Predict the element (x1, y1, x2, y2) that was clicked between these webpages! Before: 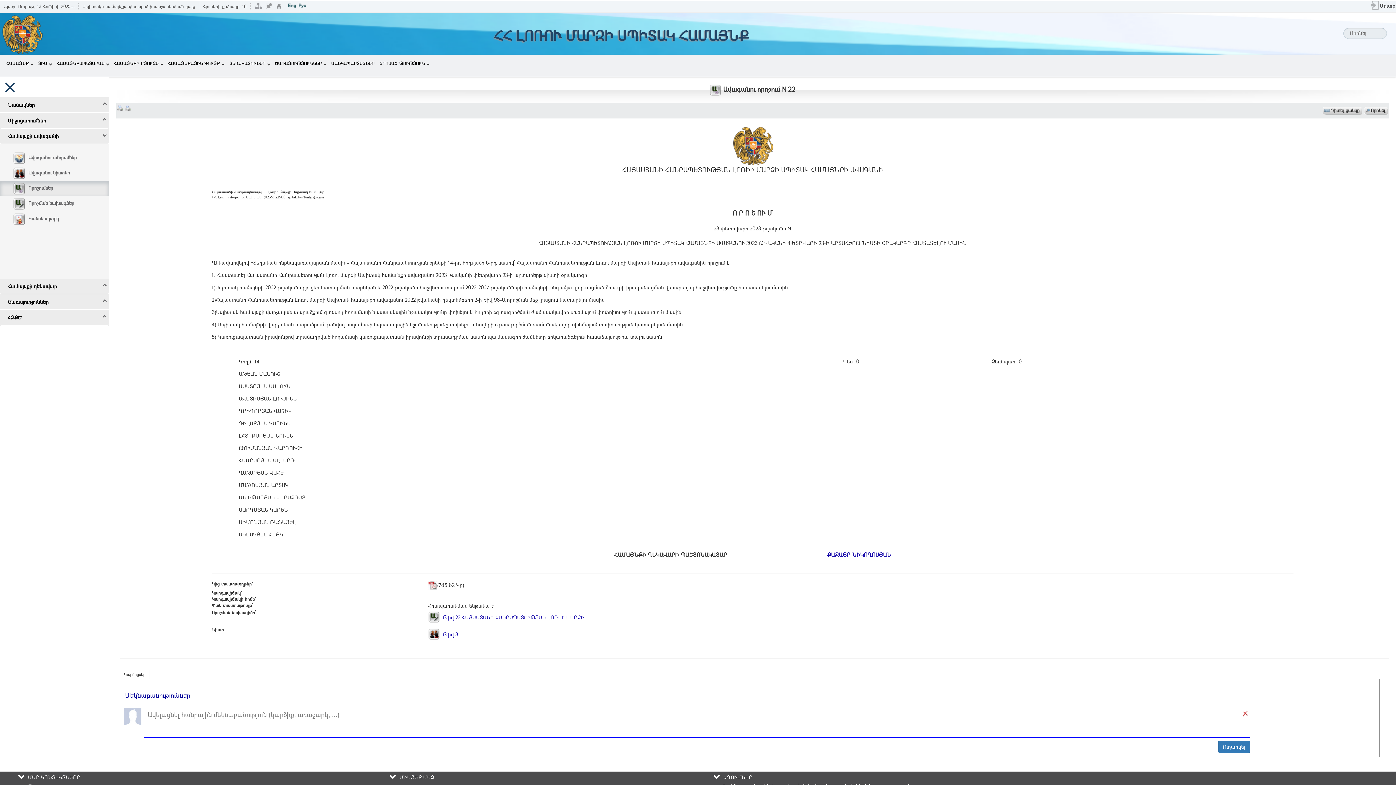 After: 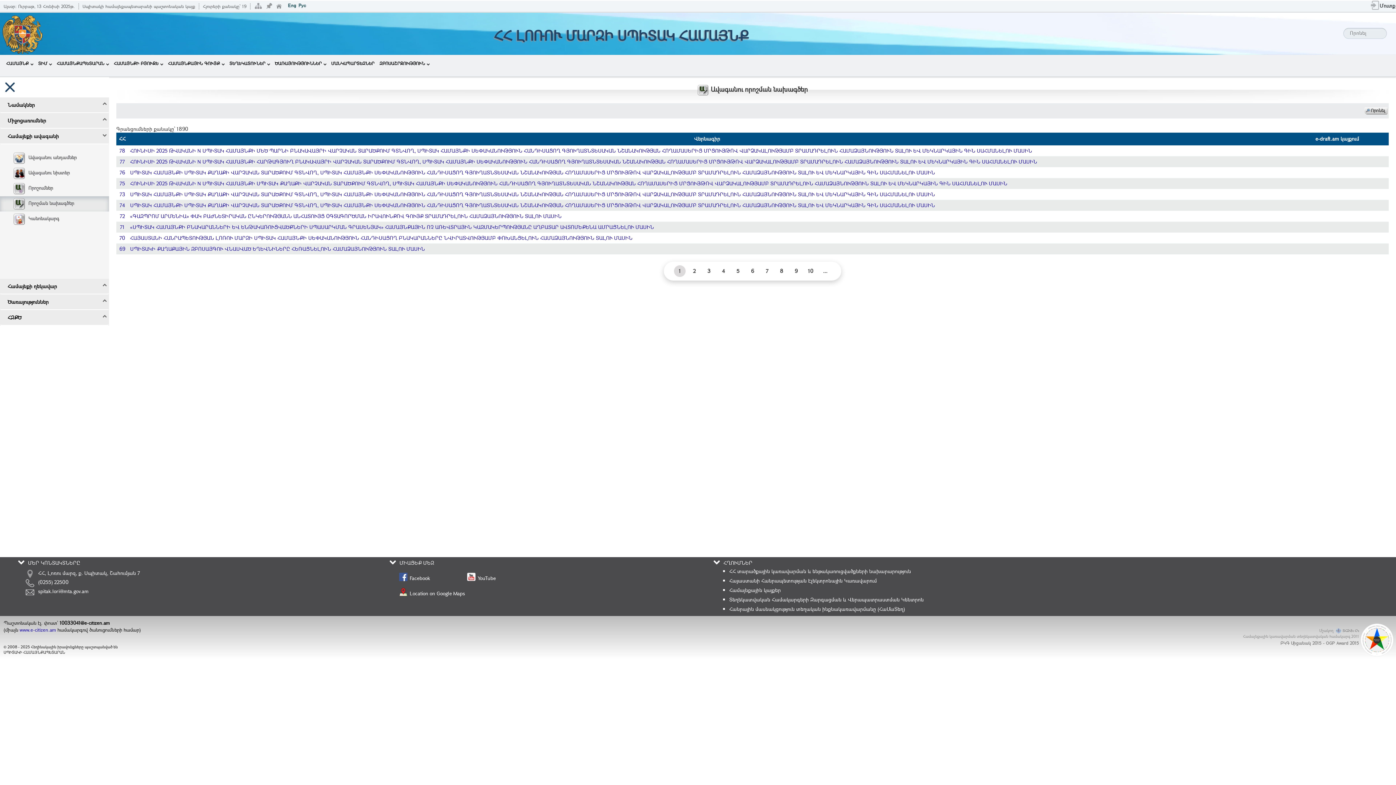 Action: label: Որոշման նախագծեր bbox: (0, 196, 109, 211)